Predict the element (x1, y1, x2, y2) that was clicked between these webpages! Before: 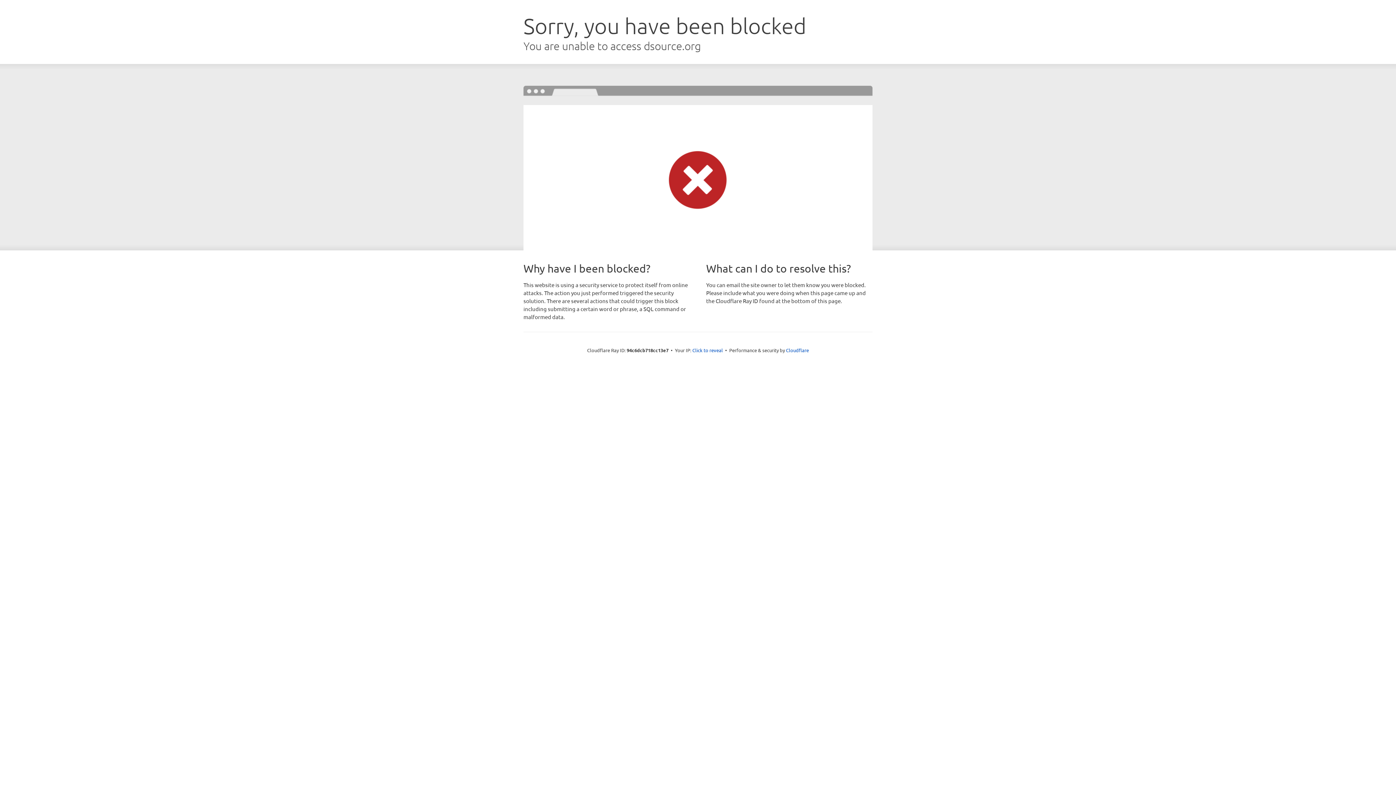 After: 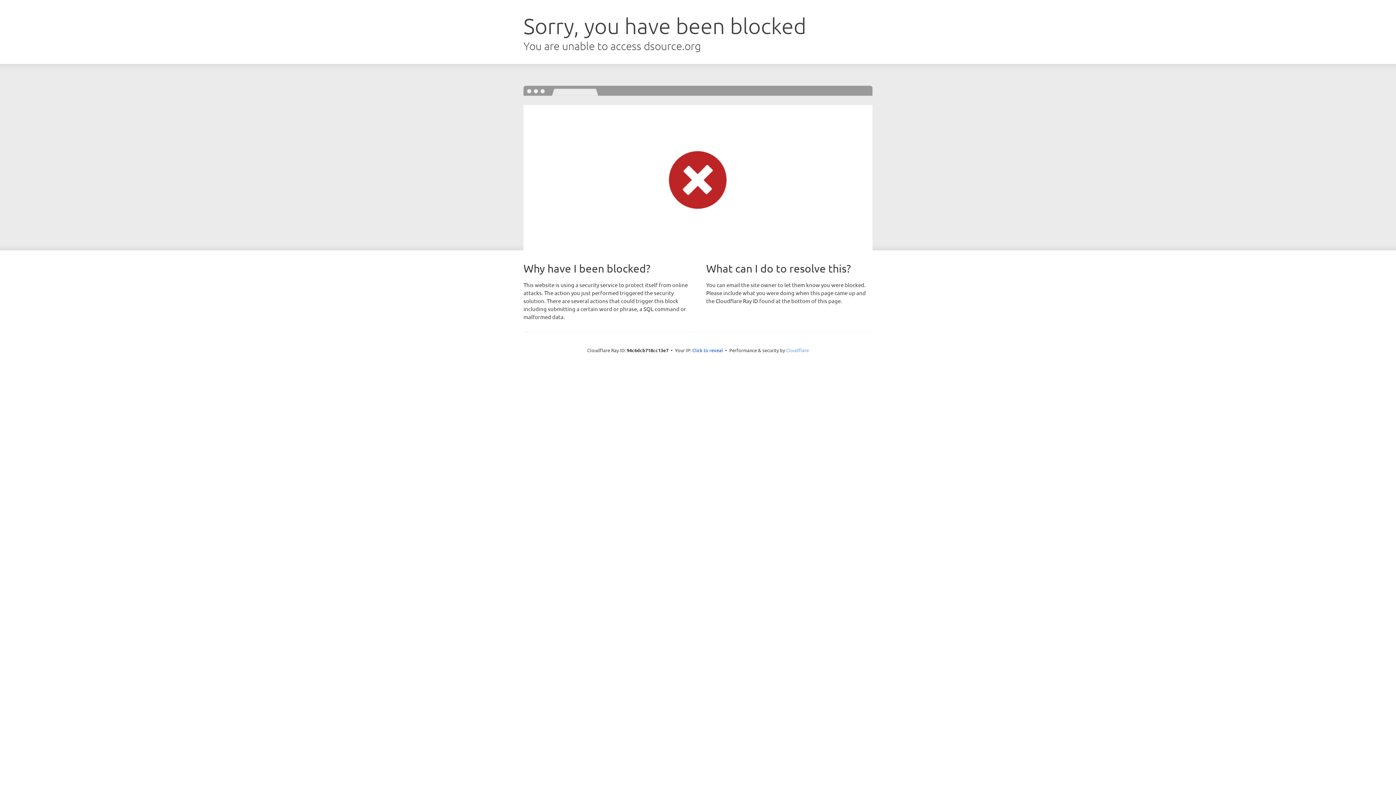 Action: label: Cloudflare bbox: (786, 347, 809, 353)